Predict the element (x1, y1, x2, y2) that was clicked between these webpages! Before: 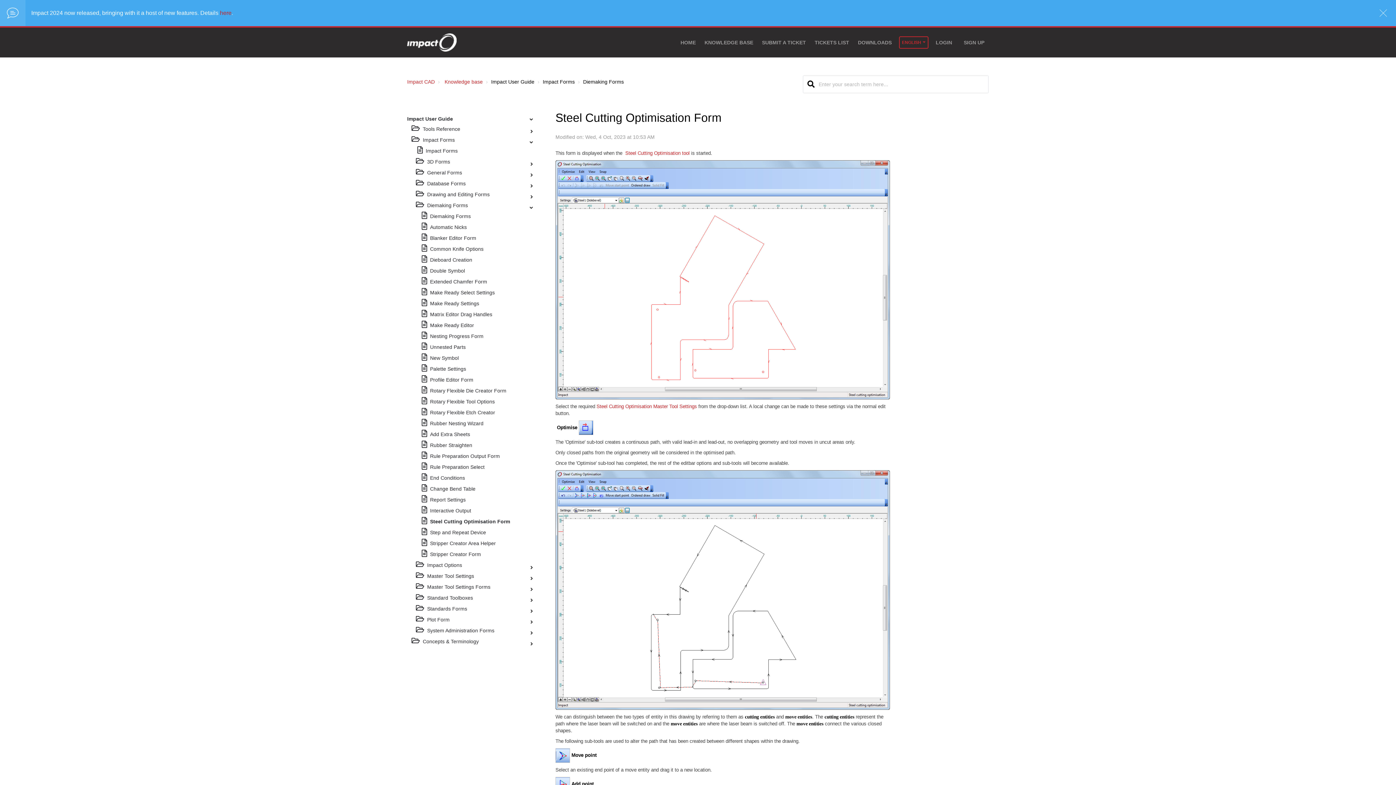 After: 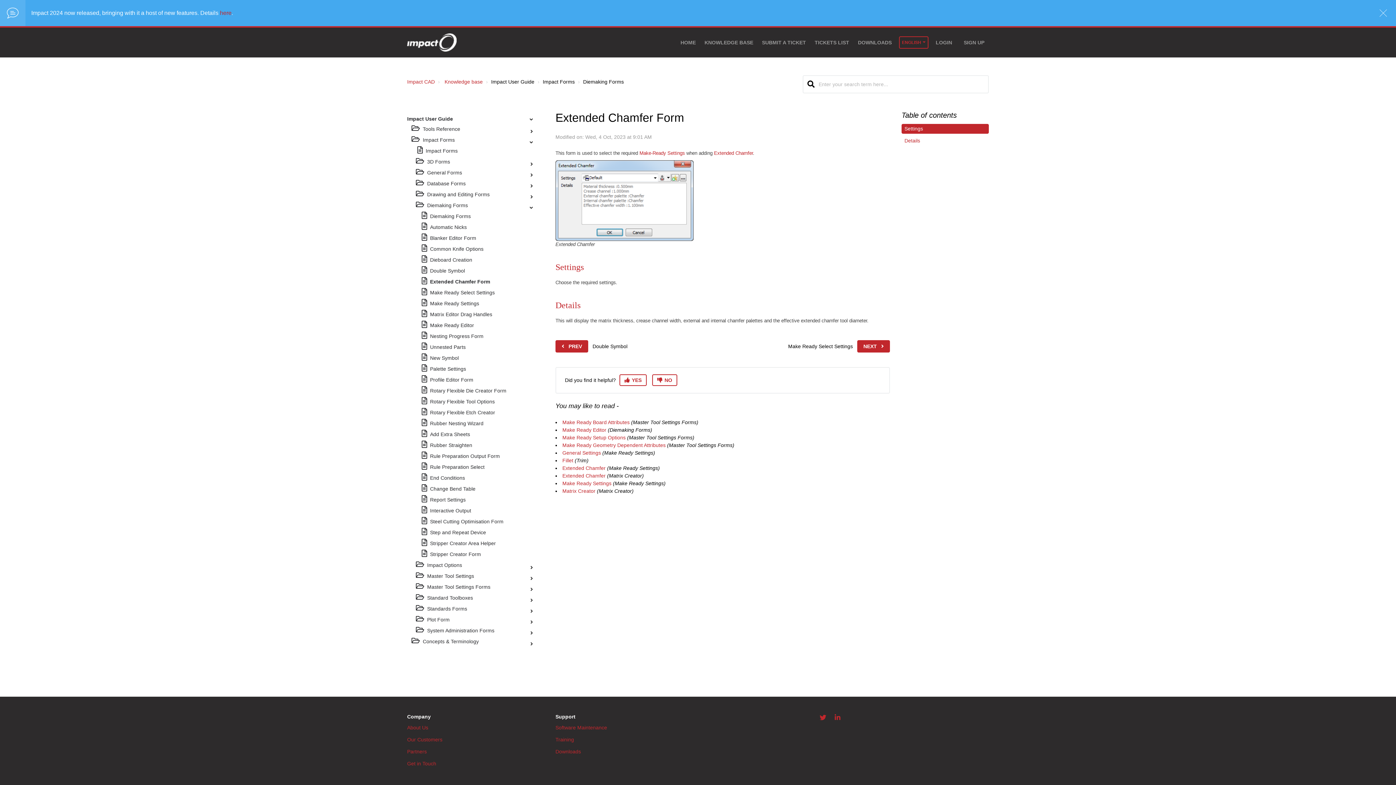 Action: label: Extended Chamfer Form bbox: (421, 275, 533, 286)